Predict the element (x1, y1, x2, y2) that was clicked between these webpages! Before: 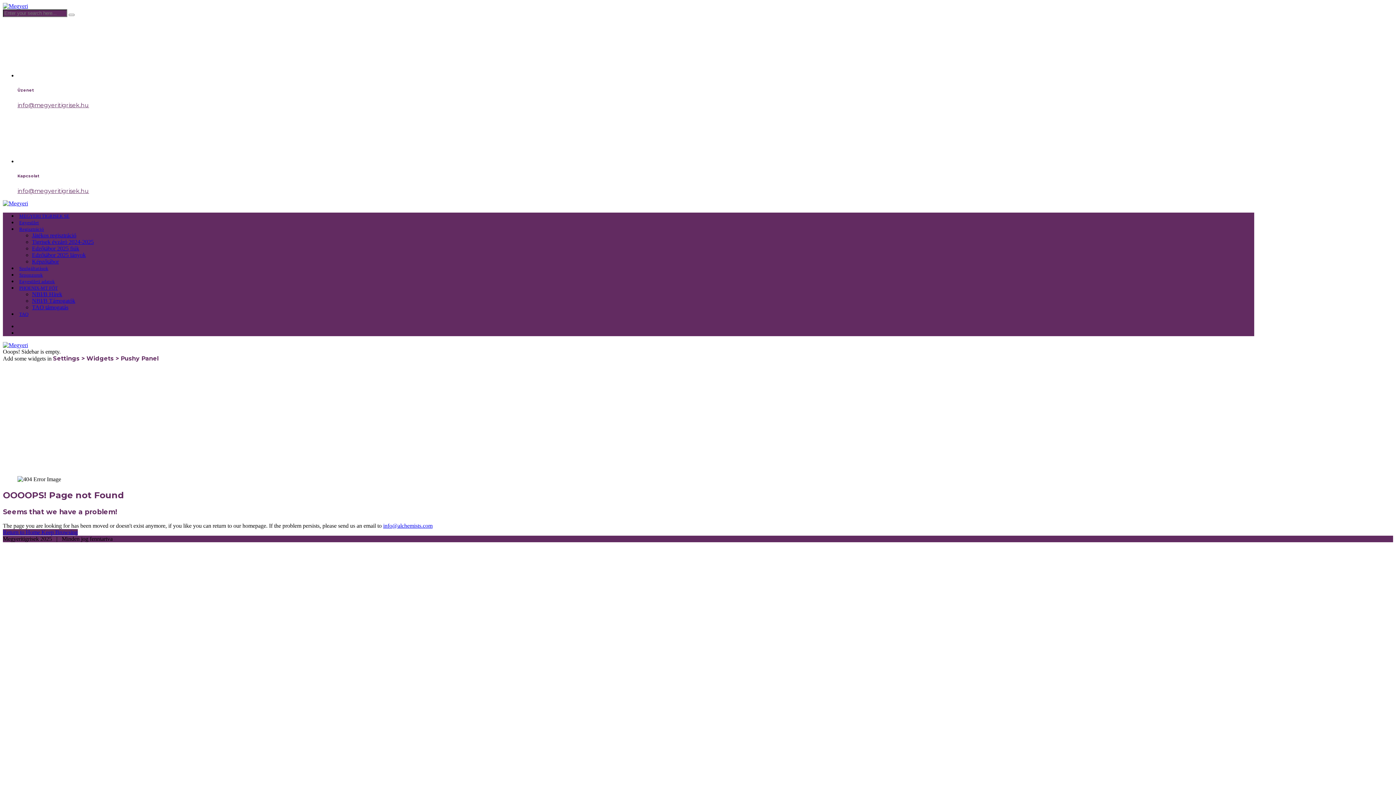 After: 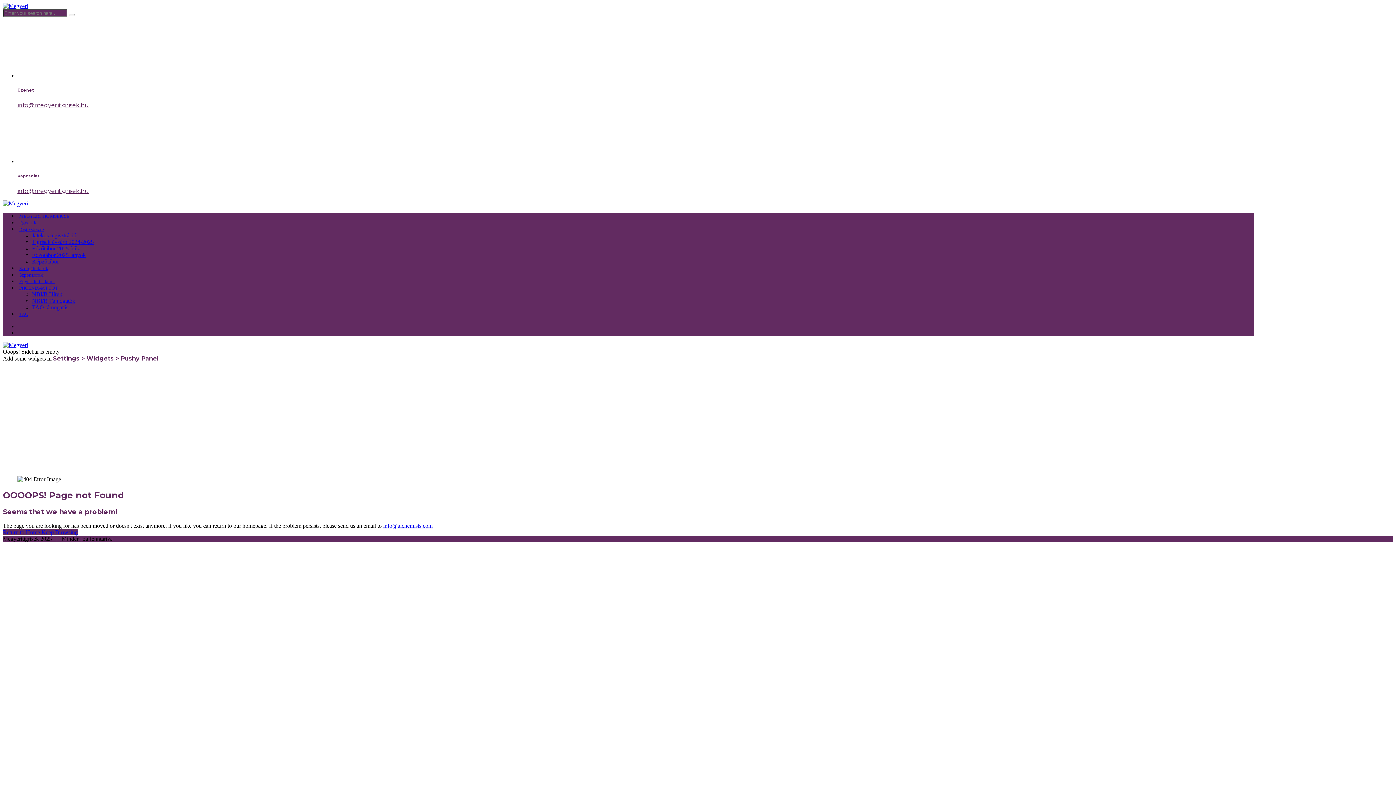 Action: label: info@alchemists.com bbox: (383, 523, 432, 529)